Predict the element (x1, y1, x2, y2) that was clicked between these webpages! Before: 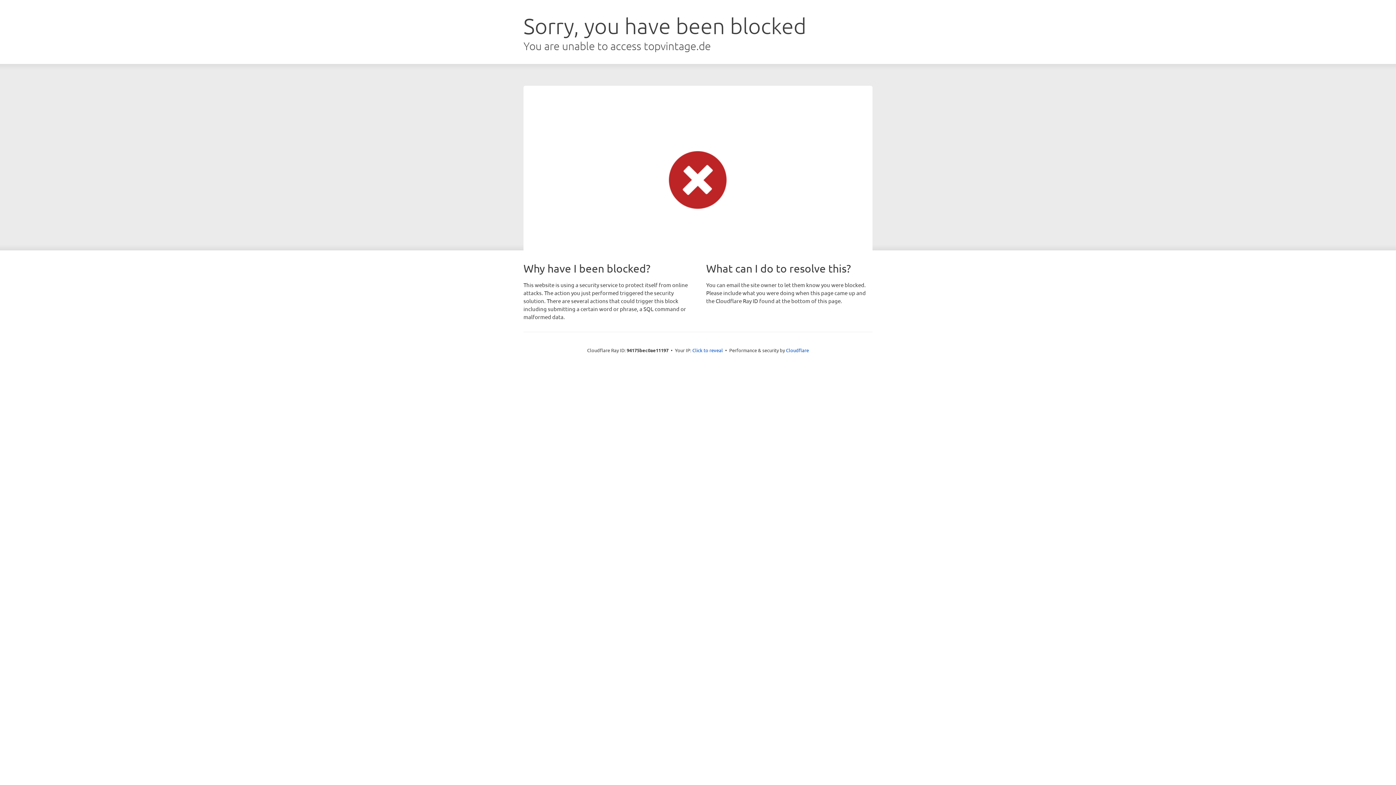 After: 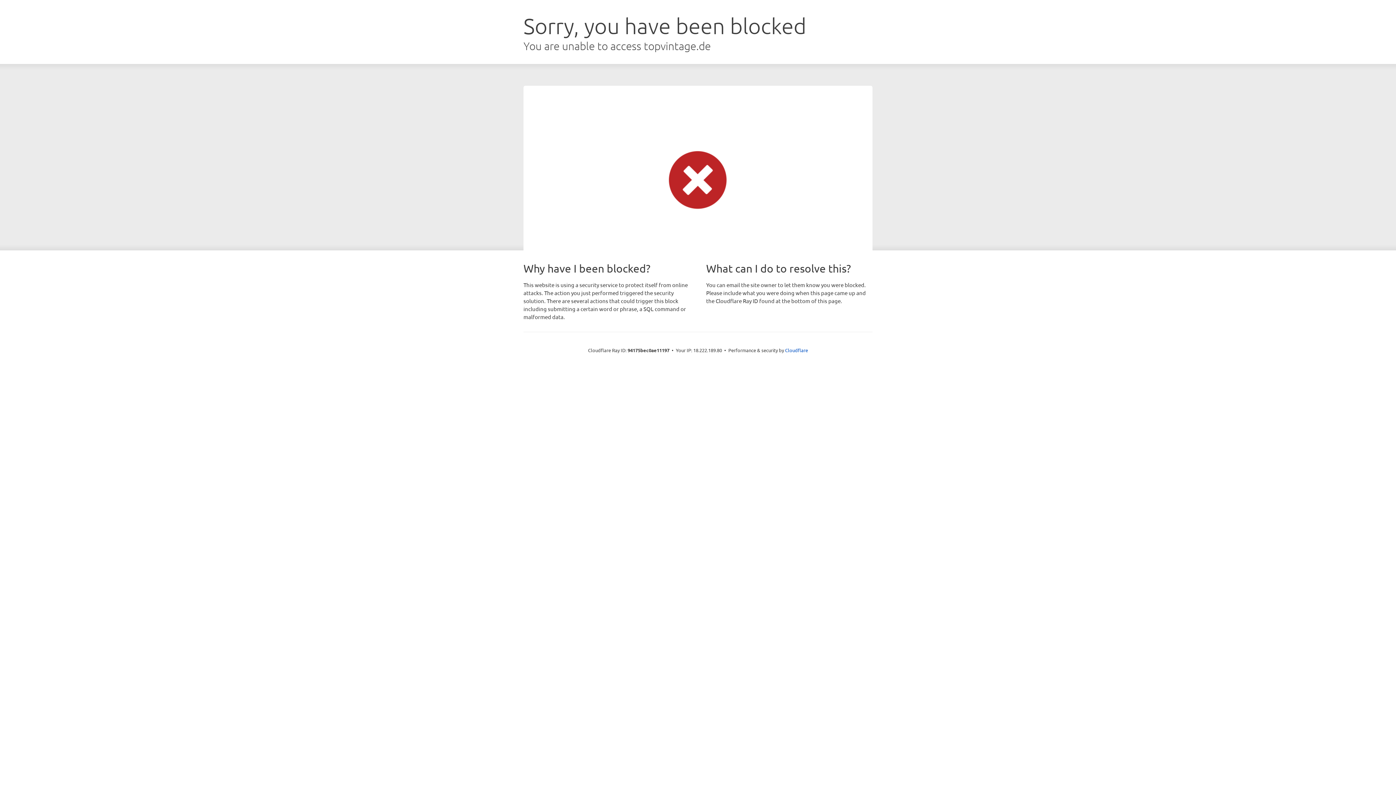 Action: bbox: (692, 346, 723, 353) label: Click to reveal